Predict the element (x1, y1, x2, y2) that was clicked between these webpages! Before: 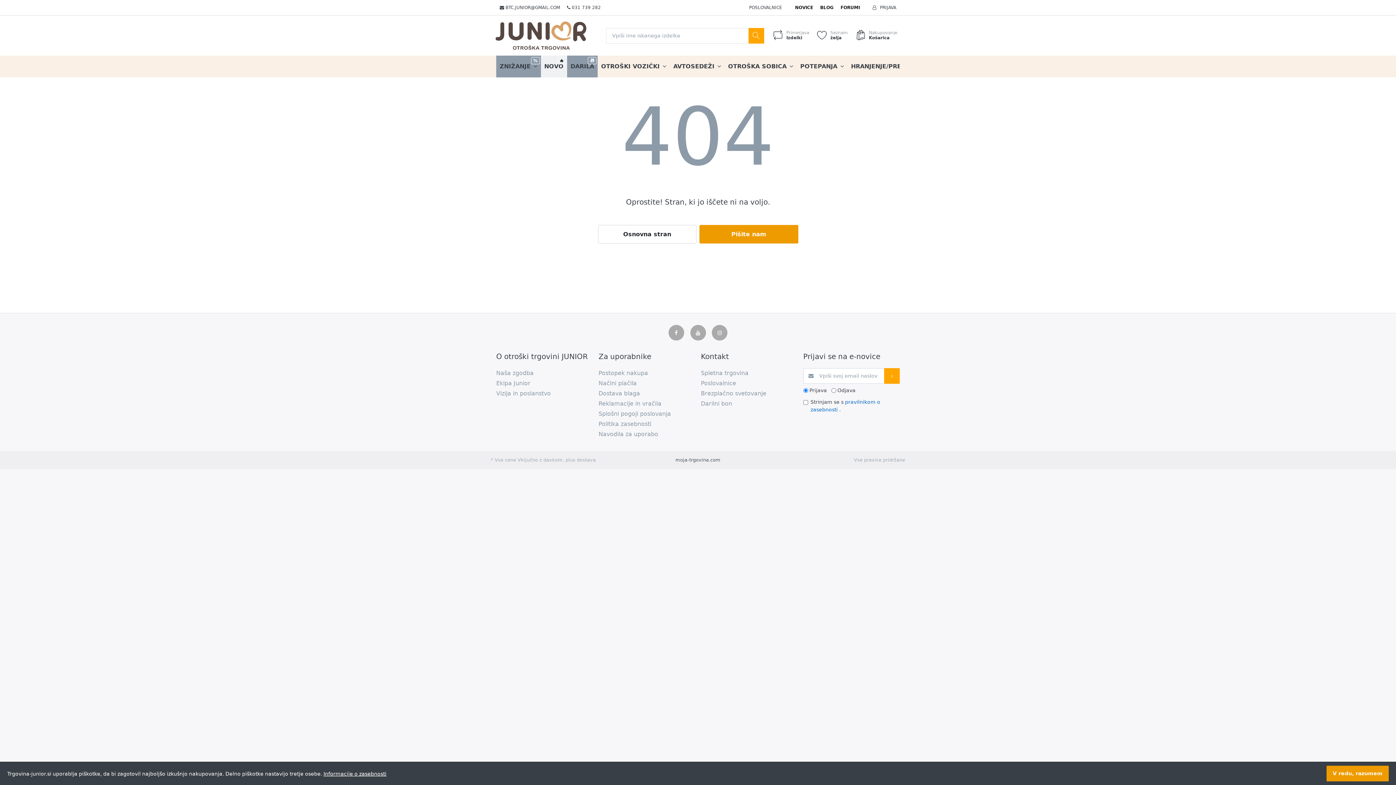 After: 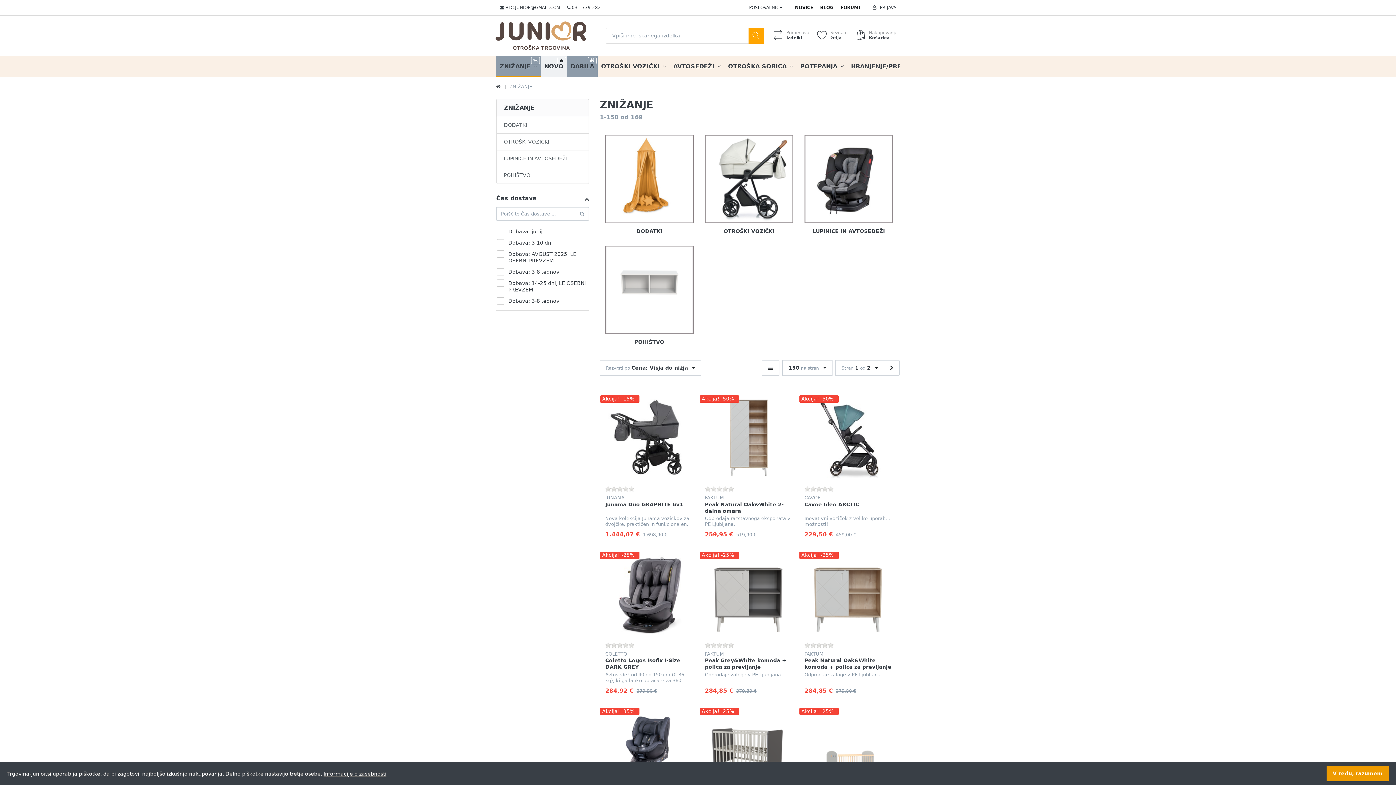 Action: label: ZNIŽANJE  bbox: (496, 55, 540, 77)